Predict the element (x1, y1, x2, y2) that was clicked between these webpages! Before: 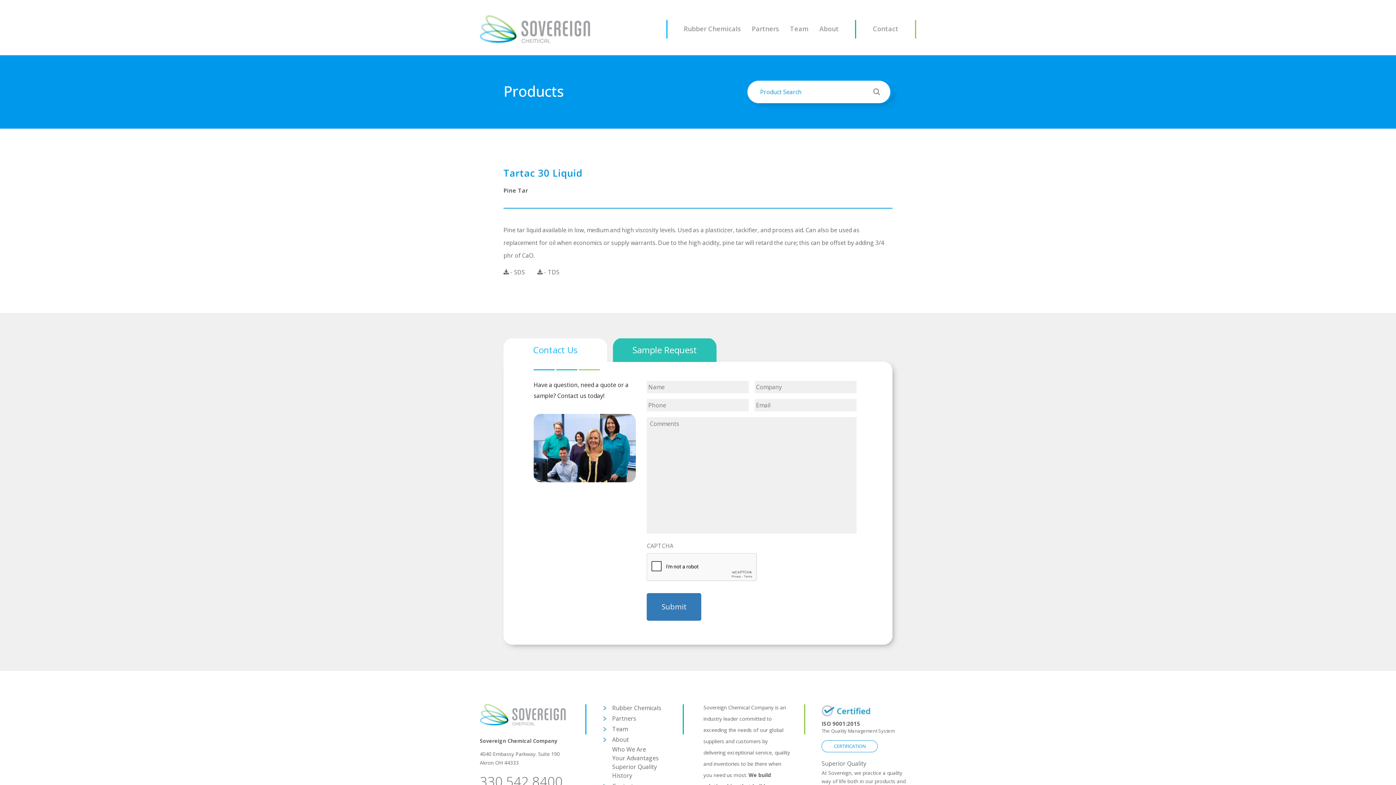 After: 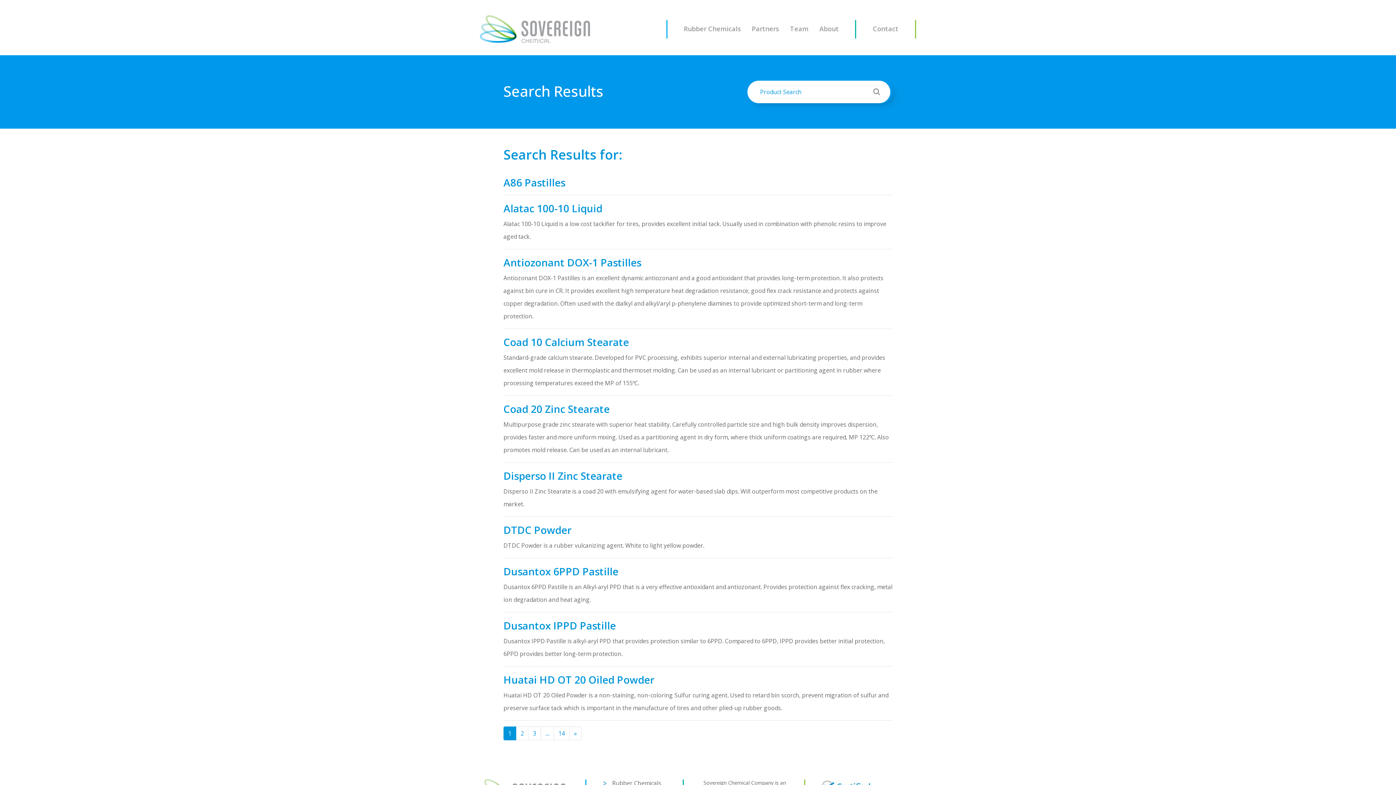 Action: bbox: (863, 80, 890, 103)